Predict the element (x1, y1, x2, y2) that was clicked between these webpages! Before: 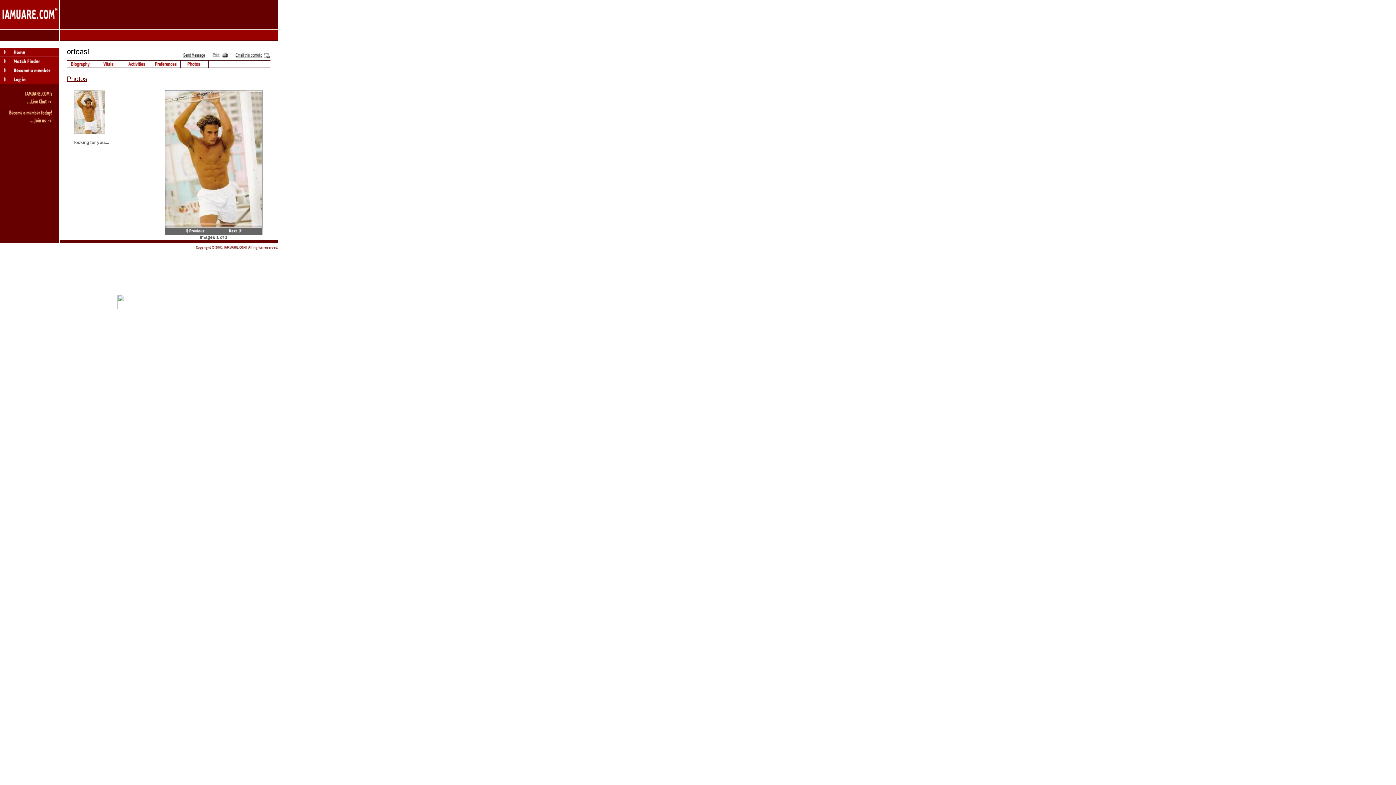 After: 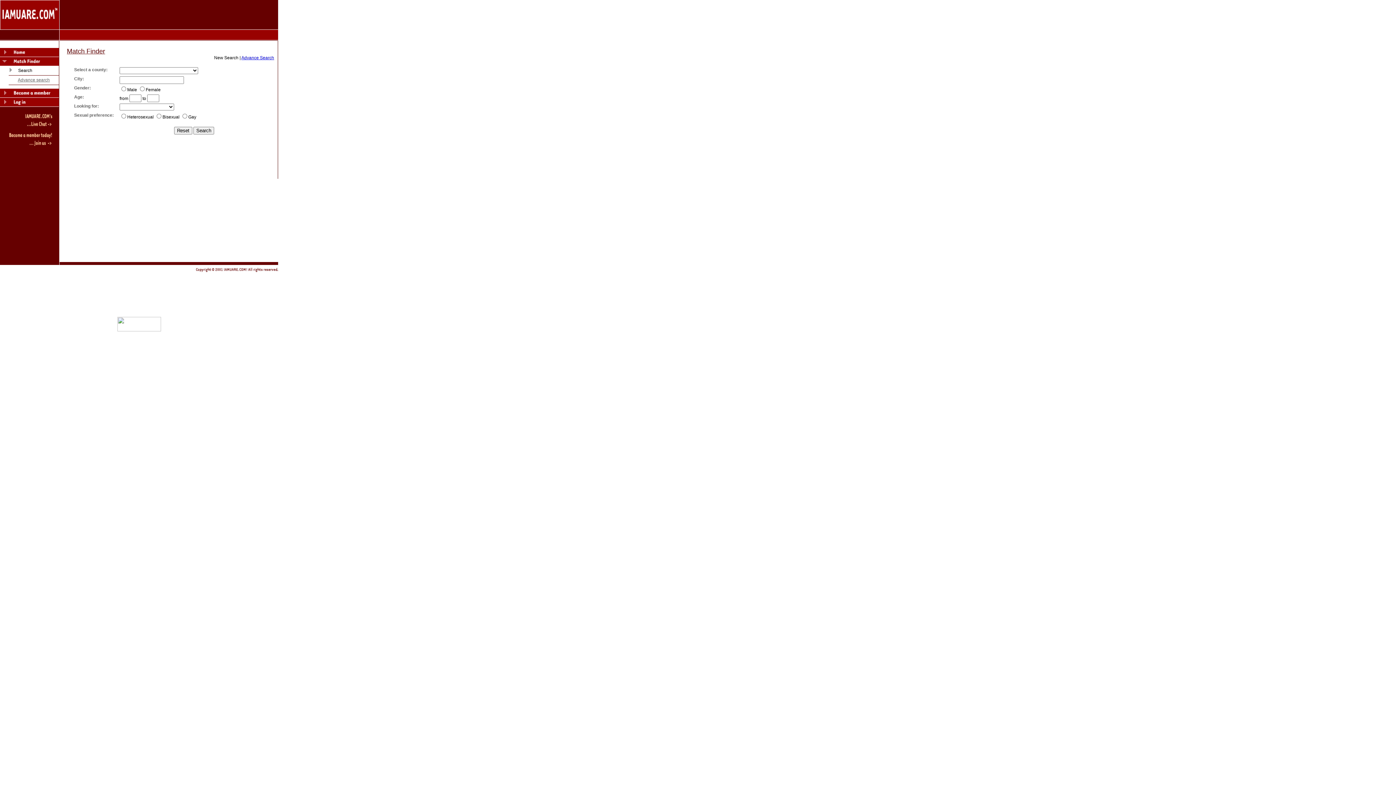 Action: bbox: (8, 61, 58, 67)